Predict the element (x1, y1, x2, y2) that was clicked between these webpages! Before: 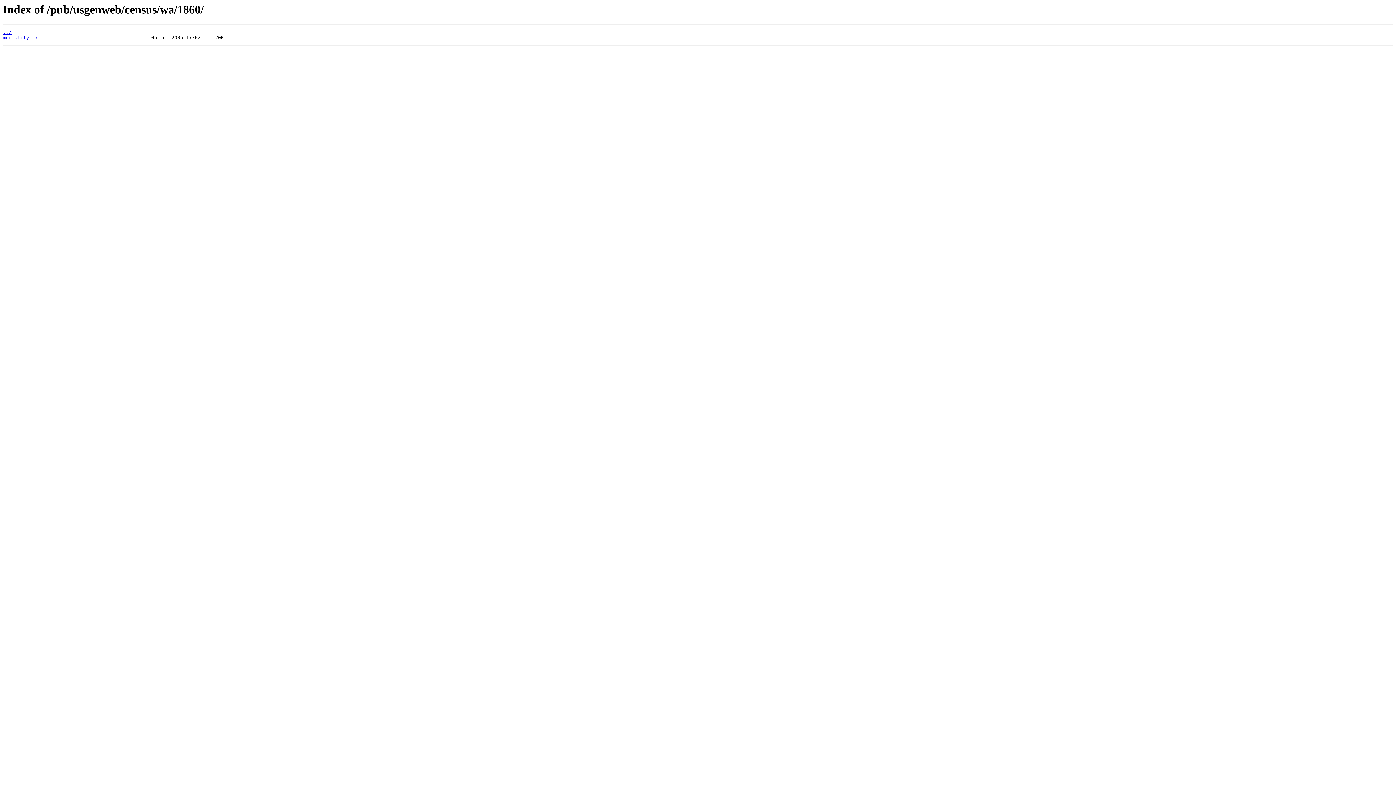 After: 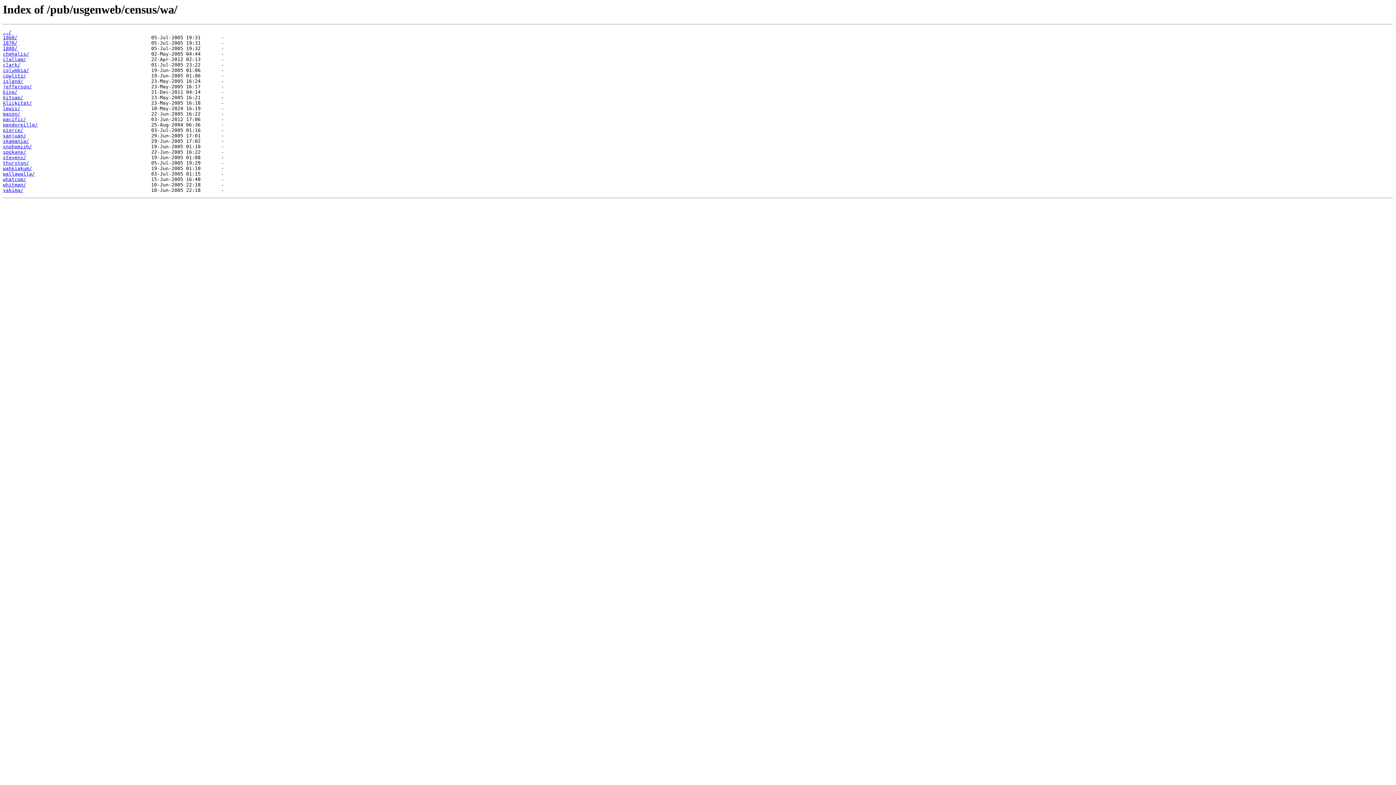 Action: bbox: (2, 29, 11, 35) label: ../